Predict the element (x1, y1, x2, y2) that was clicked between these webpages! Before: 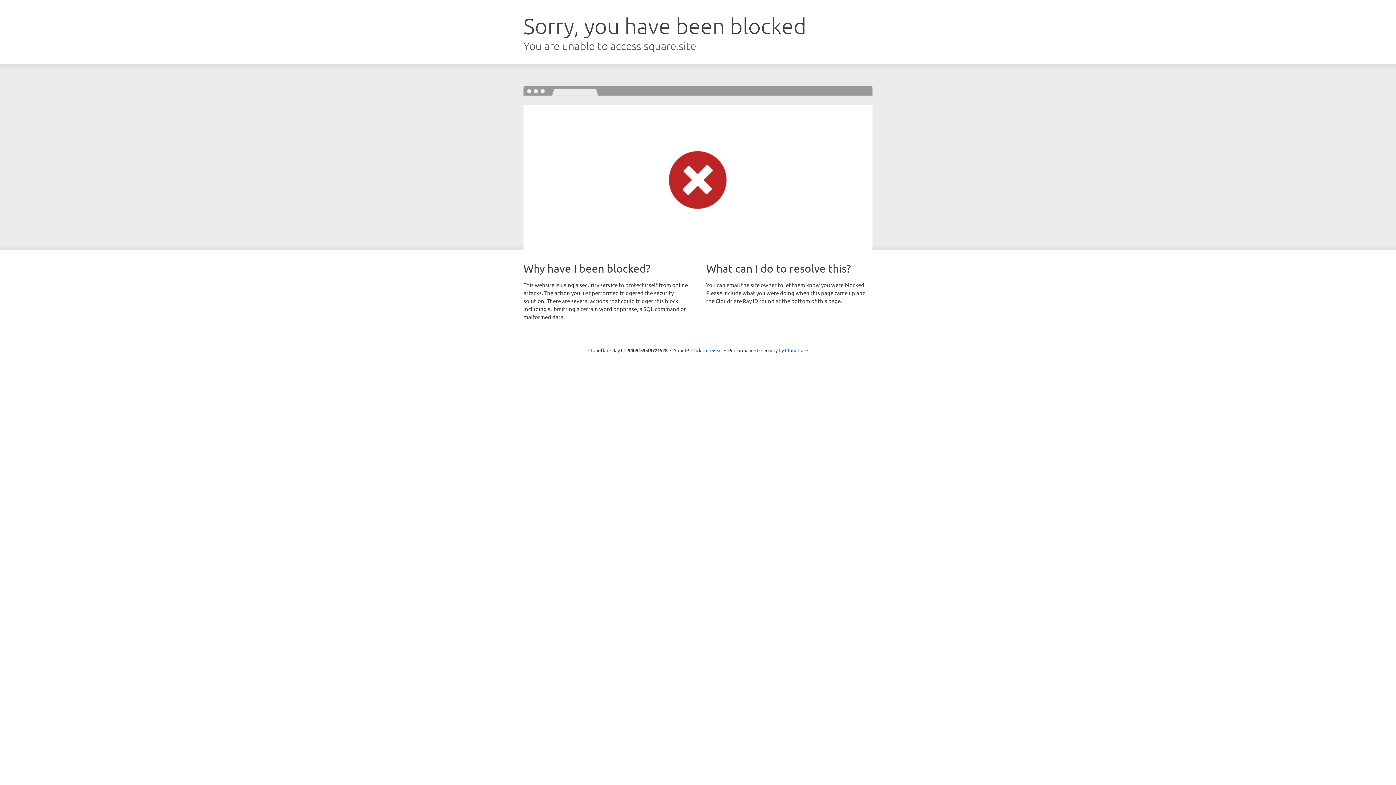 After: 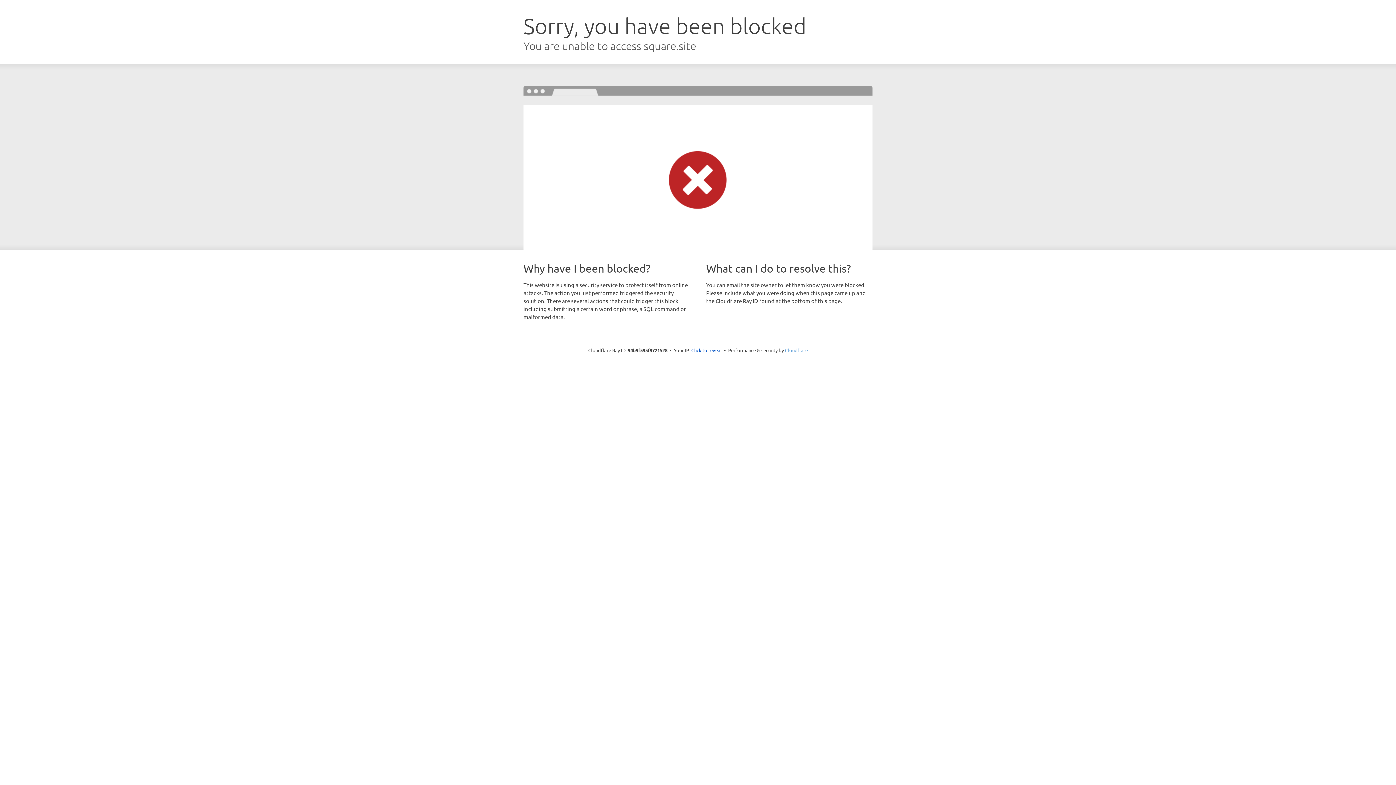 Action: bbox: (785, 347, 808, 353) label: Cloudflare